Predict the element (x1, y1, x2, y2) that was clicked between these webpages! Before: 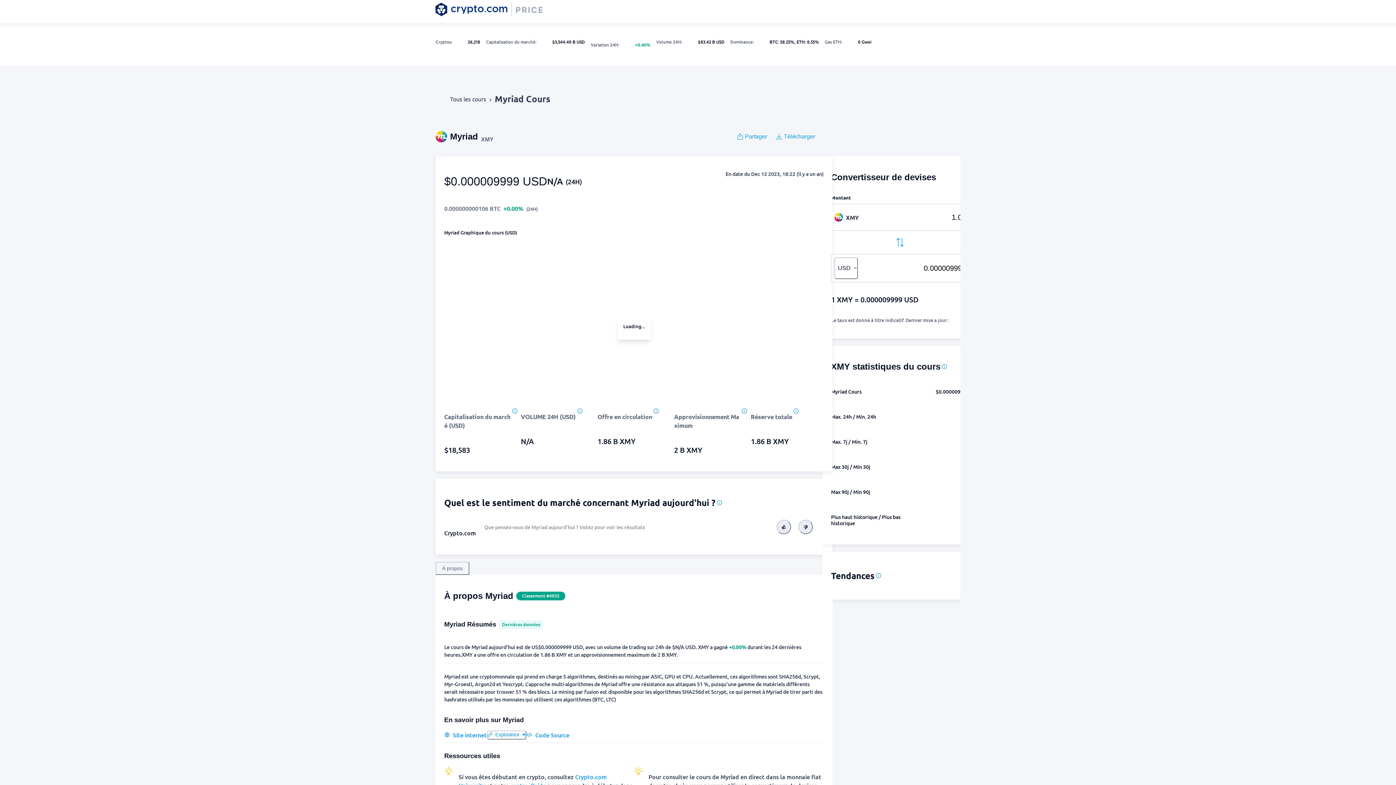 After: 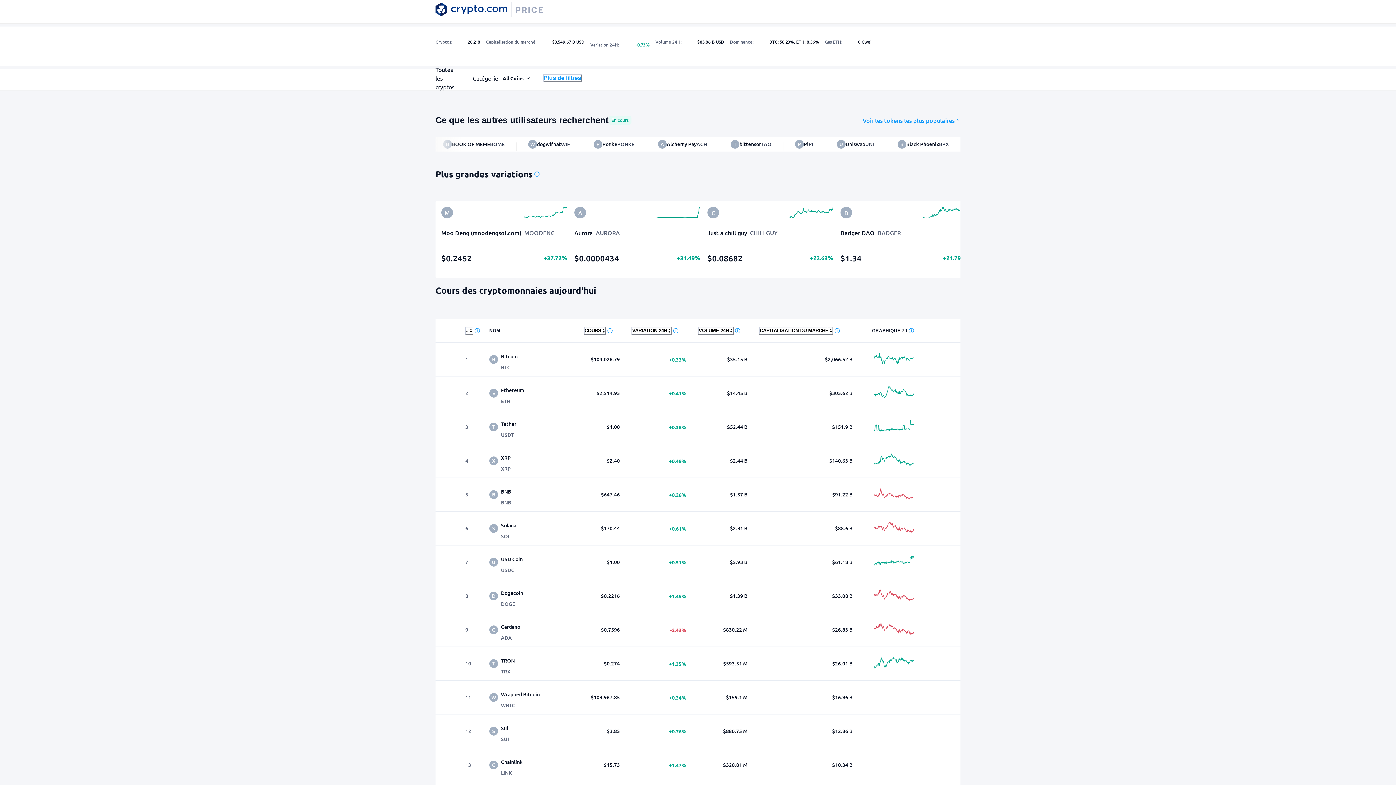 Action: bbox: (435, 2, 542, 18) label: Home page